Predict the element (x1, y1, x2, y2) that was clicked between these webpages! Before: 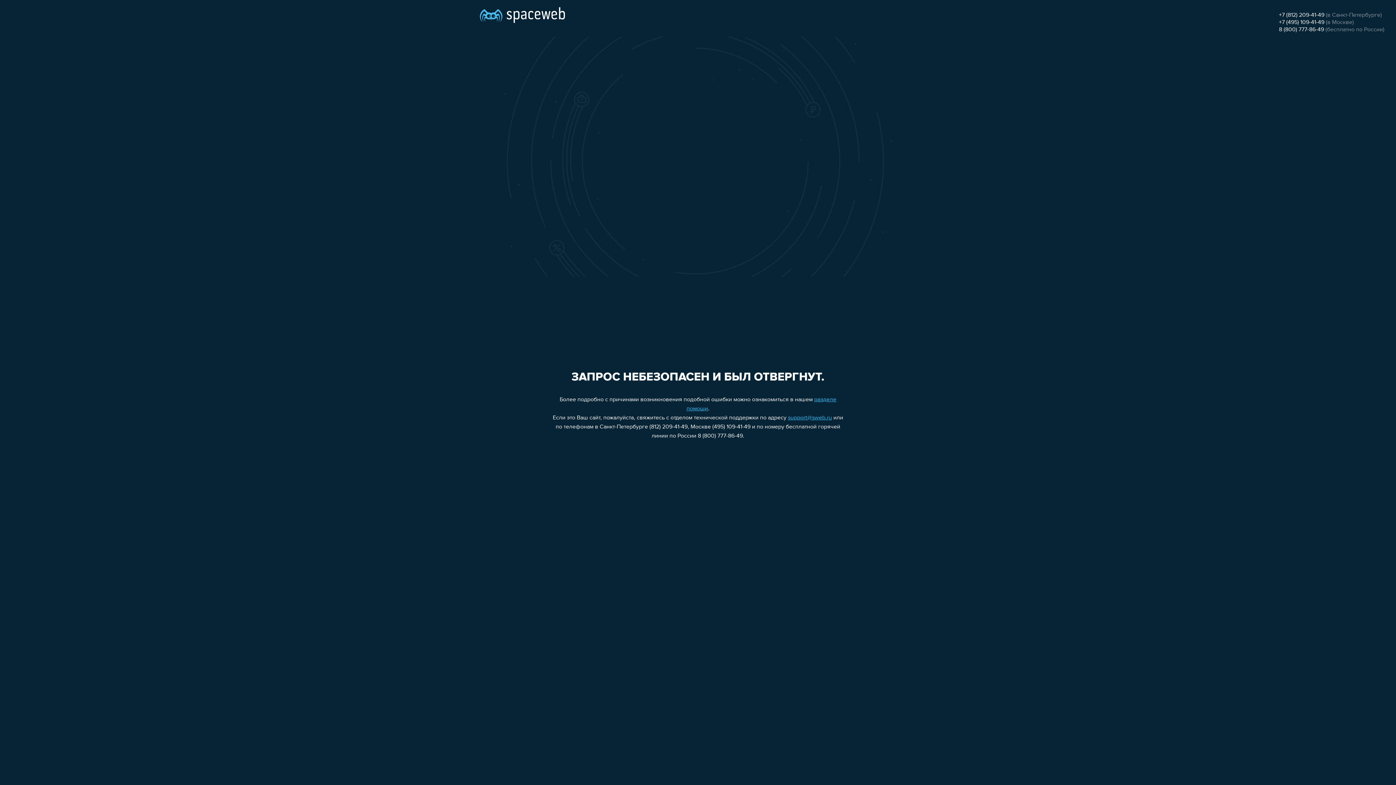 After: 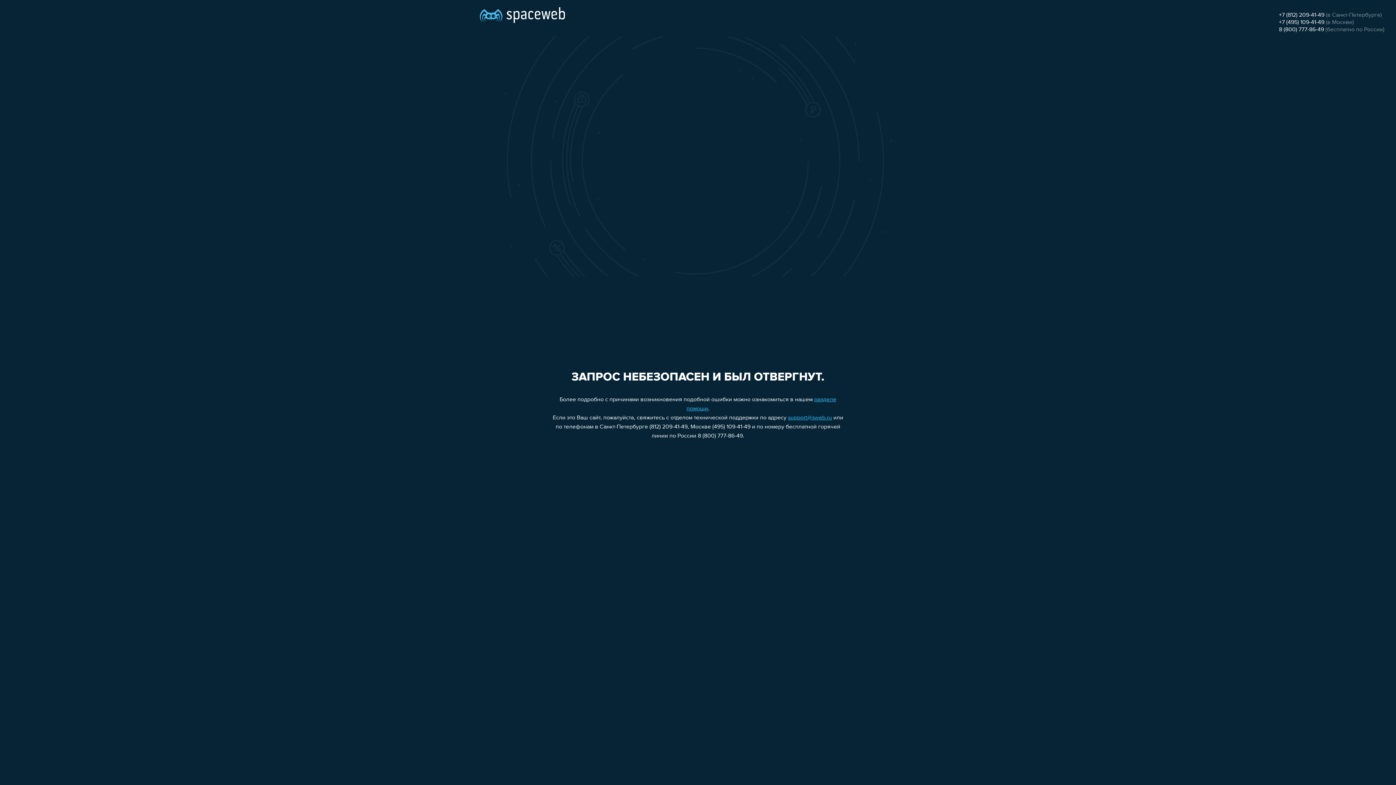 Action: label: 8 (800) 777-86-49 bbox: (1279, 26, 1324, 32)